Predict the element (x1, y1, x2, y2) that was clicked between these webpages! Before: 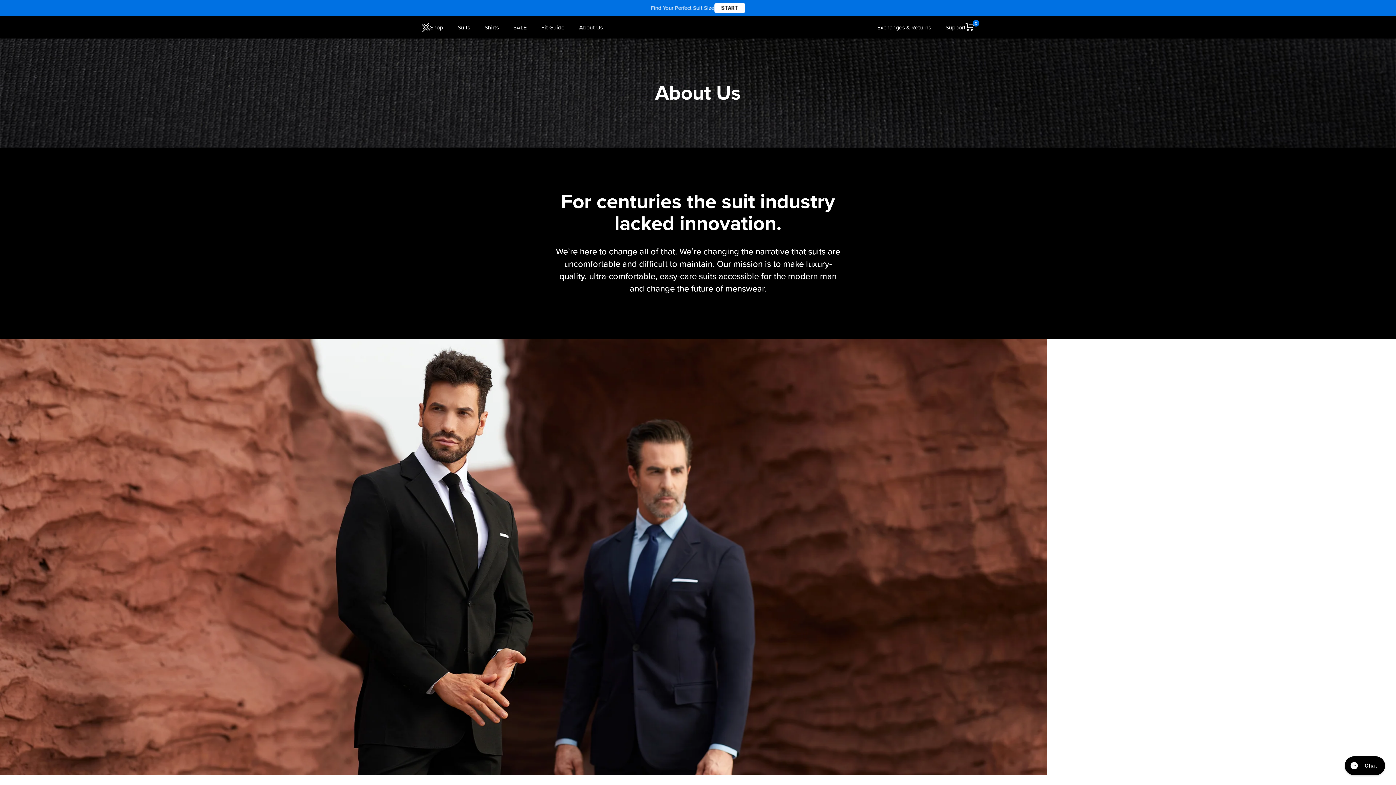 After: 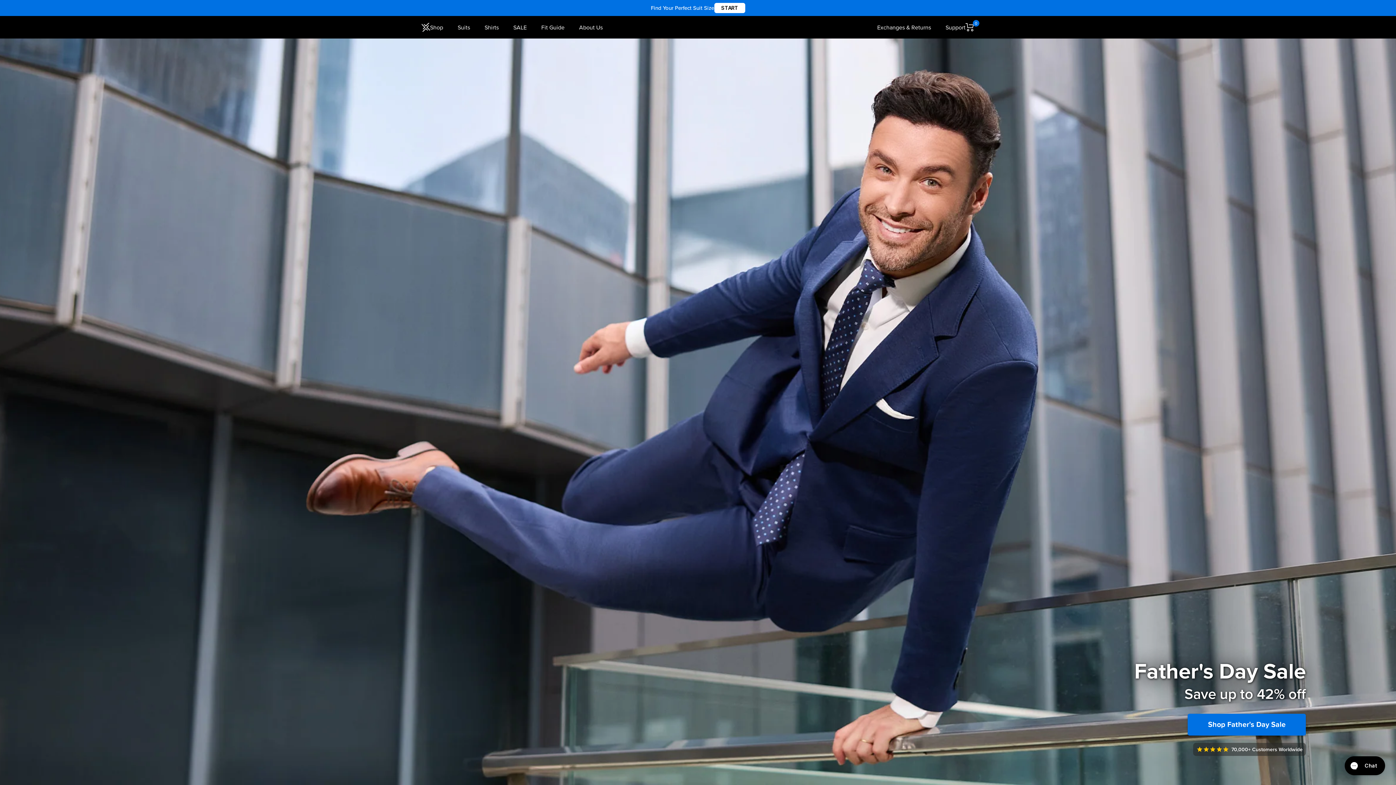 Action: bbox: (945, 23, 965, 31) label: Support